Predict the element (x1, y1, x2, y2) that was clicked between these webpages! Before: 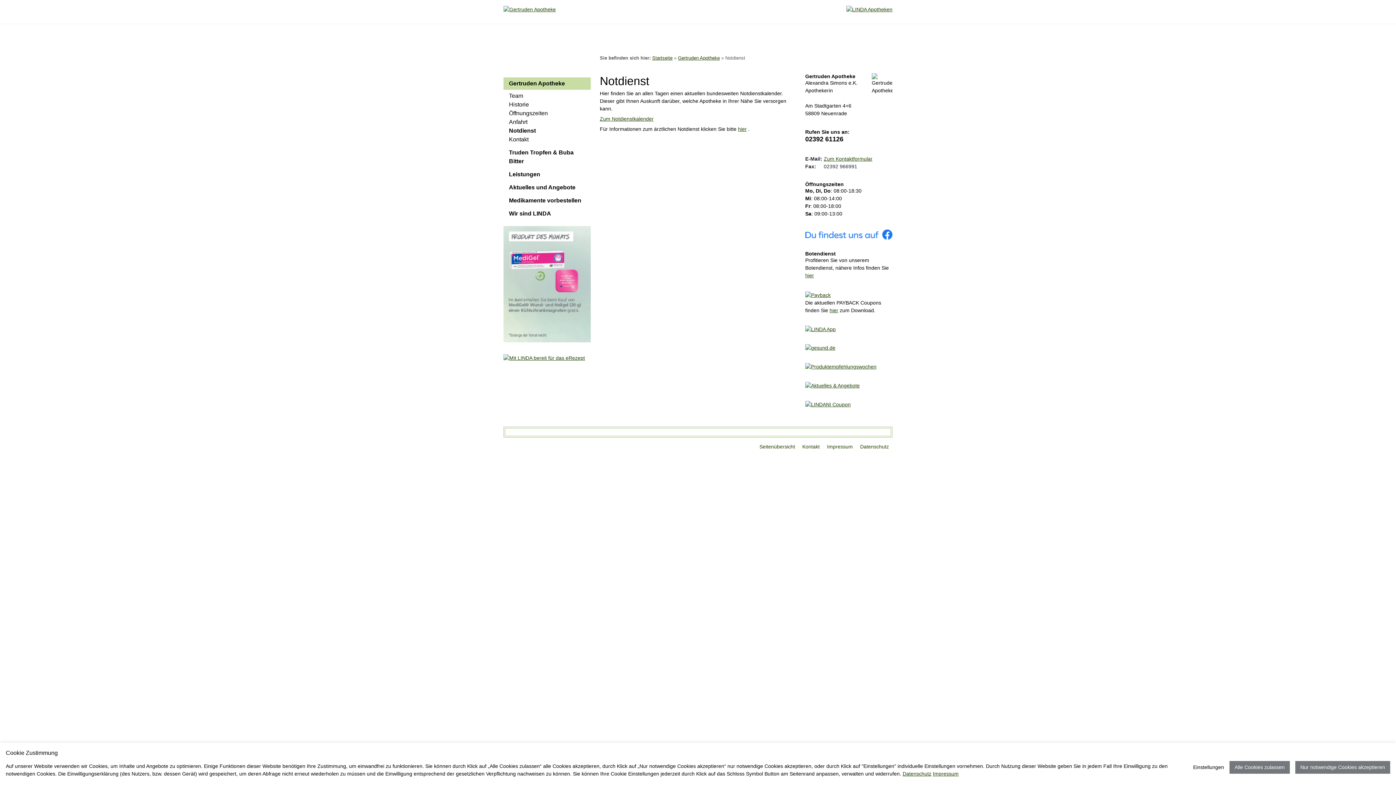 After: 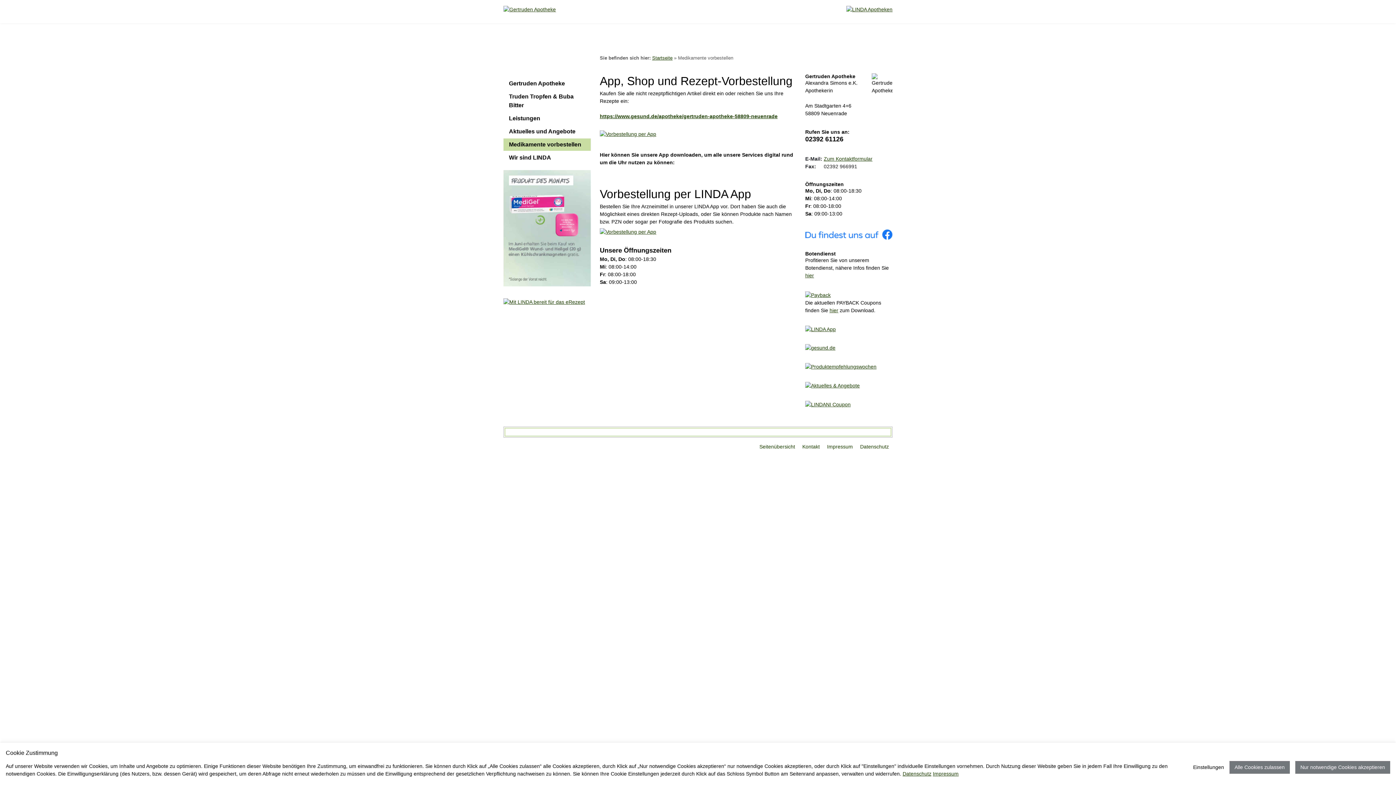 Action: bbox: (503, 194, 590, 206) label: Medikamente vorbestellen